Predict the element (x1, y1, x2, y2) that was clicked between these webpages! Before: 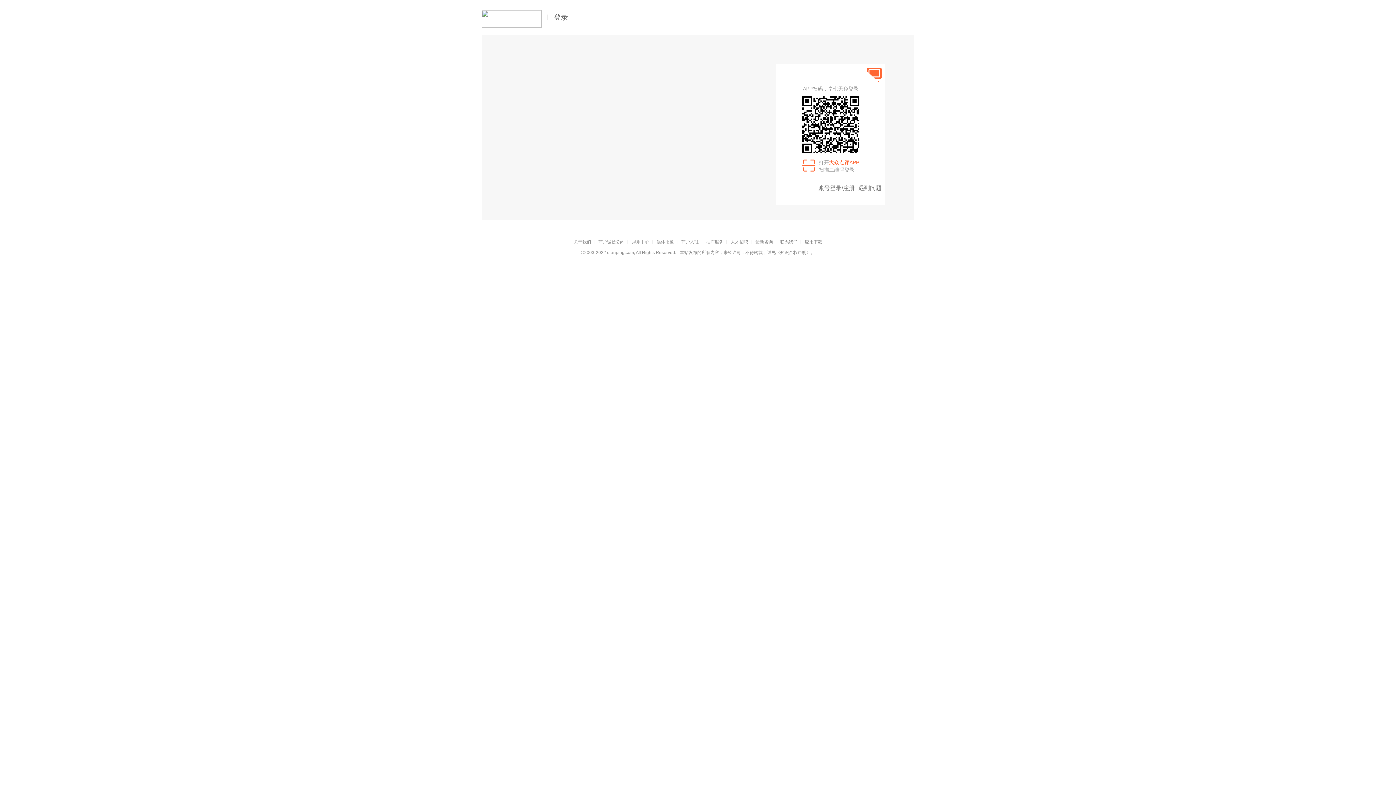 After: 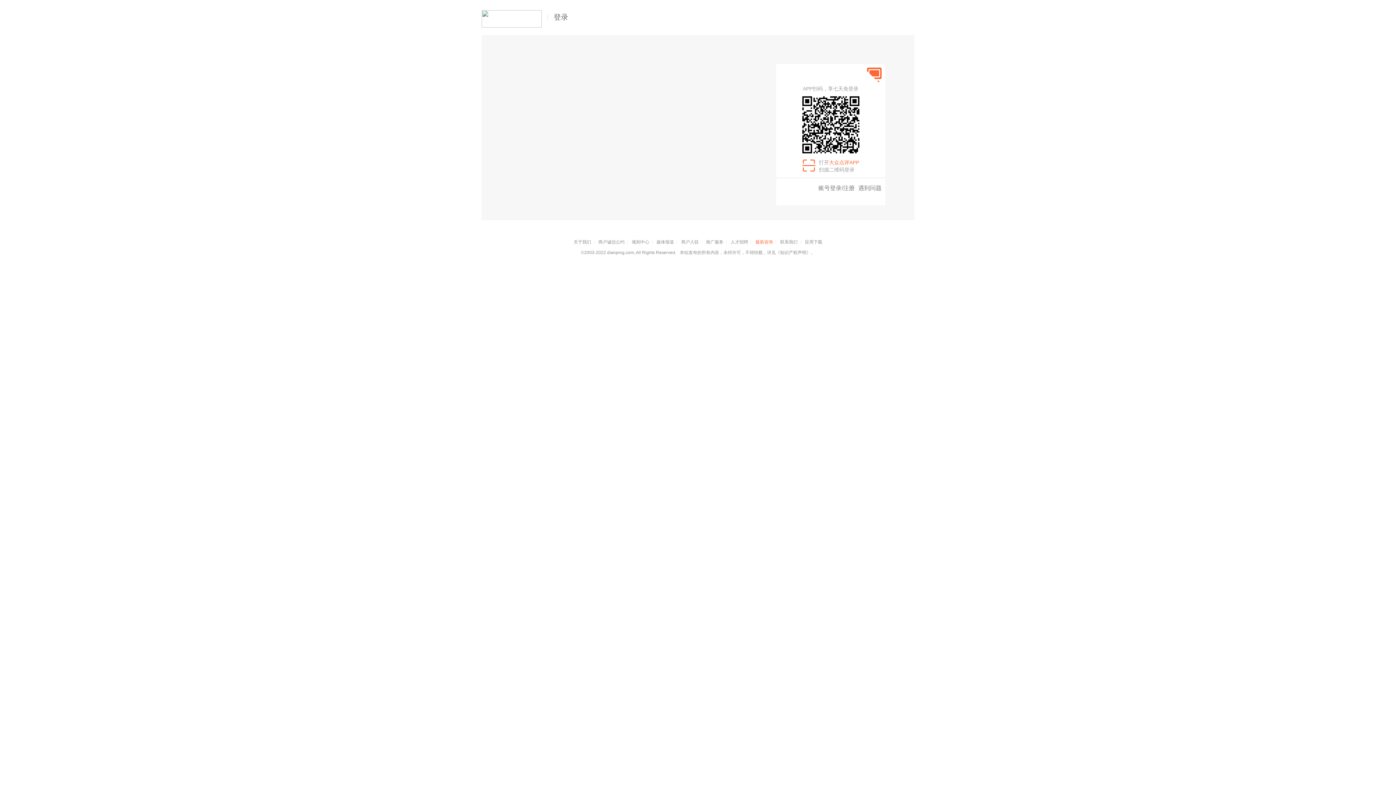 Action: label: 最新咨询 bbox: (755, 239, 773, 244)